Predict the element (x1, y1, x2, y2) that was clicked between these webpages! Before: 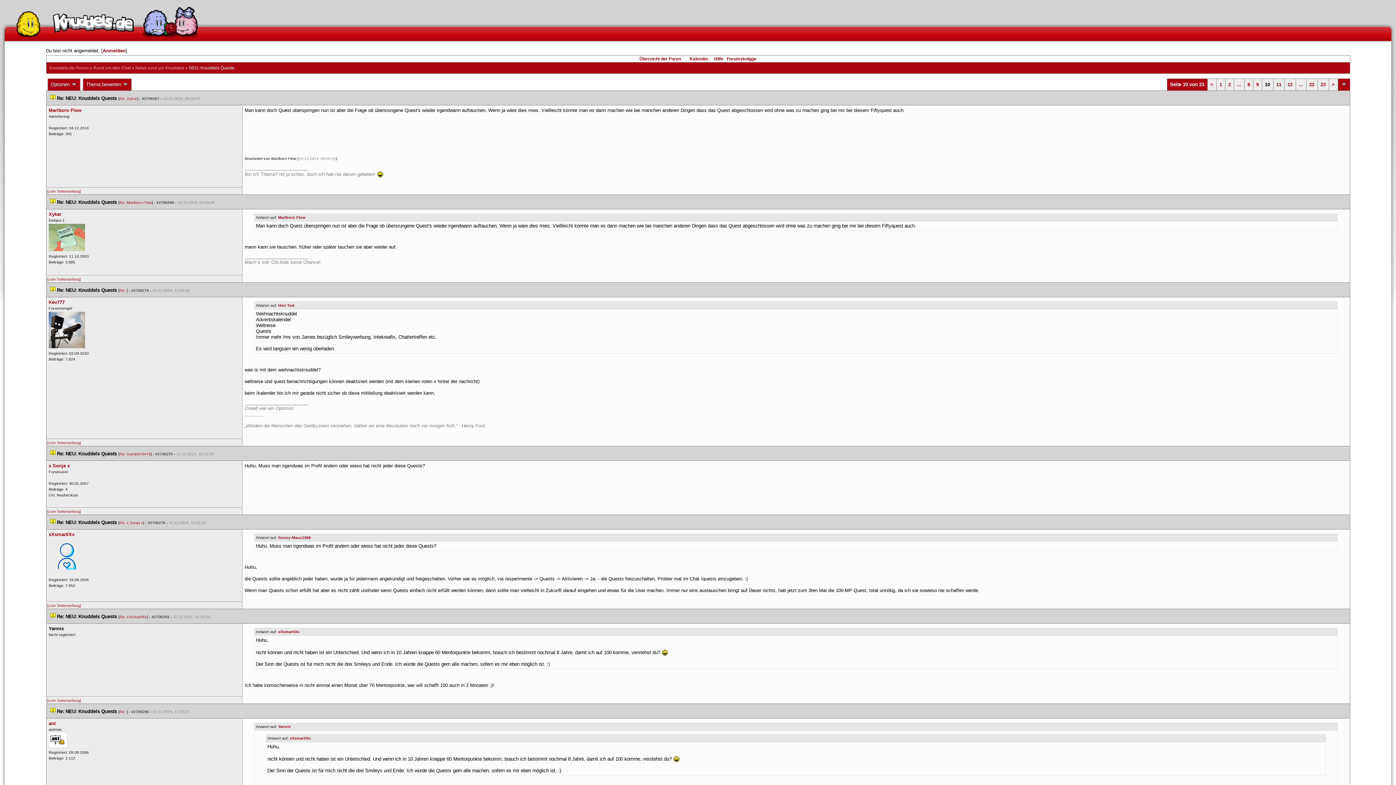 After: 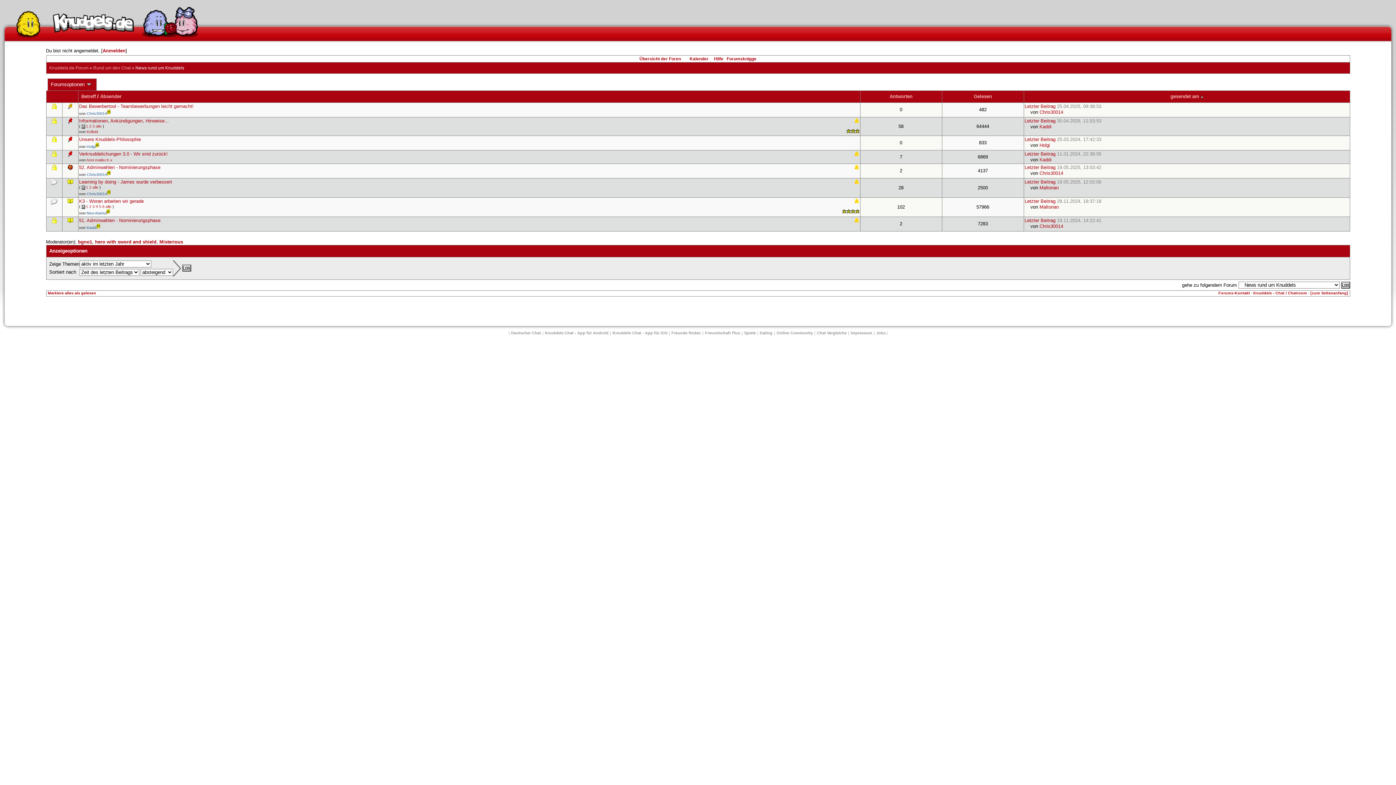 Action: bbox: (135, 65, 184, 70) label: News rund um Knuddels